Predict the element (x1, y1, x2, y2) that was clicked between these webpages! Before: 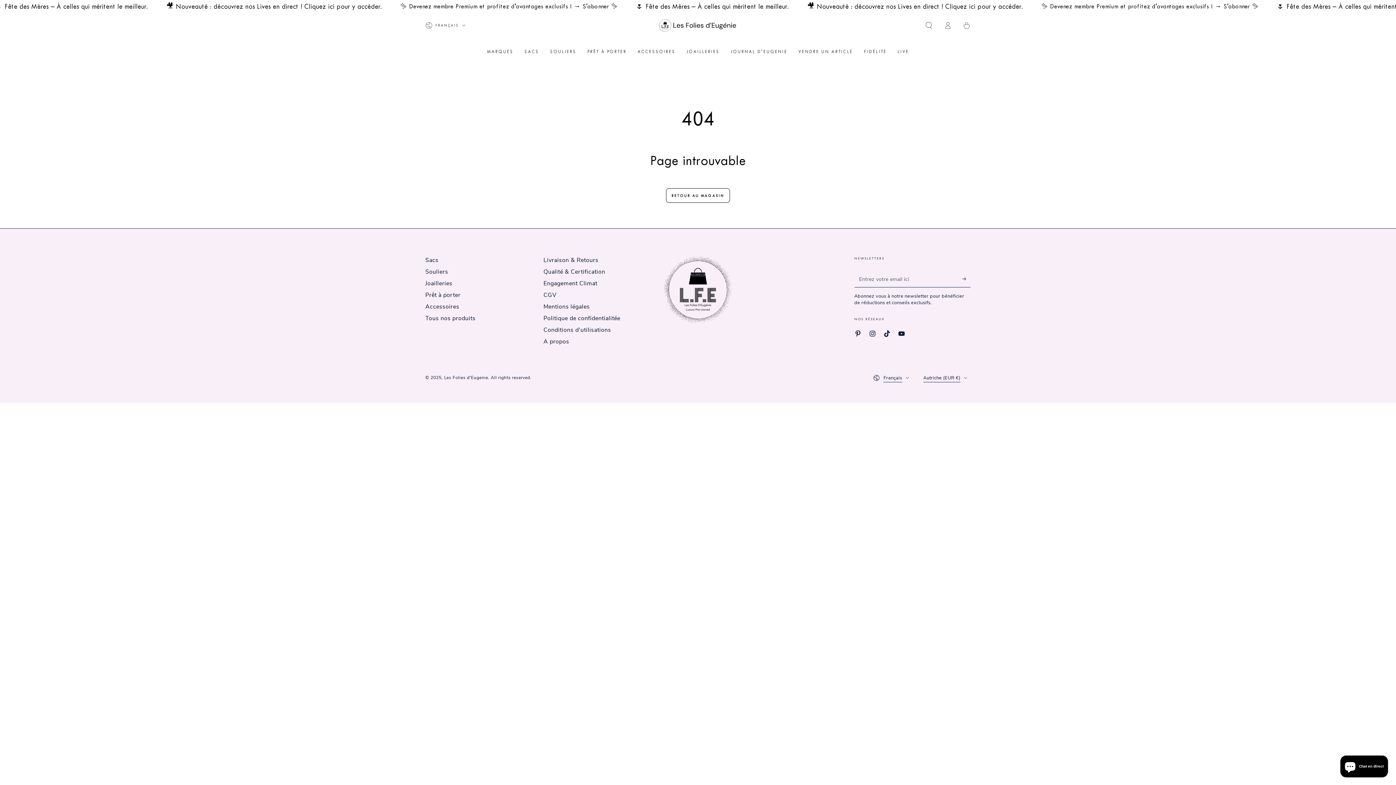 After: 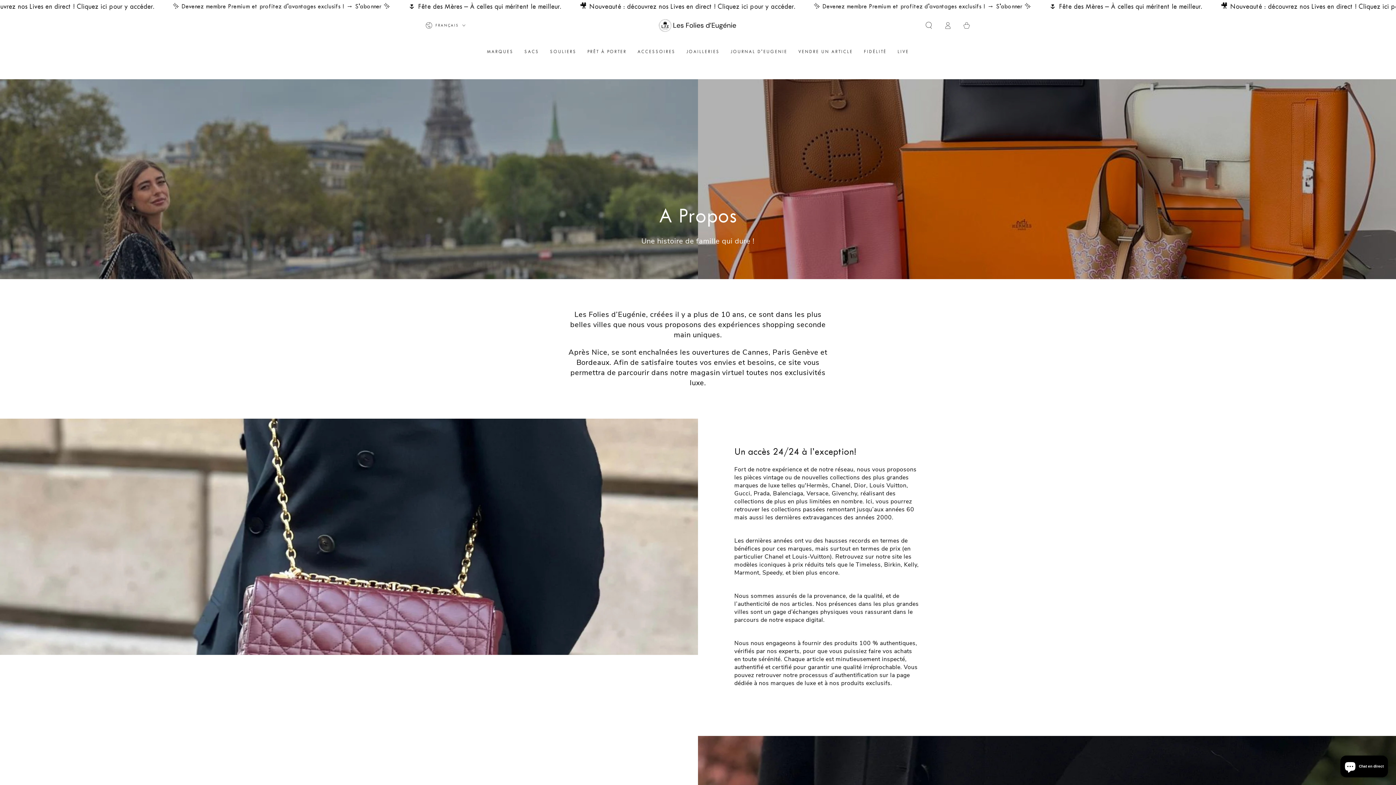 Action: bbox: (543, 337, 569, 345) label: A propos